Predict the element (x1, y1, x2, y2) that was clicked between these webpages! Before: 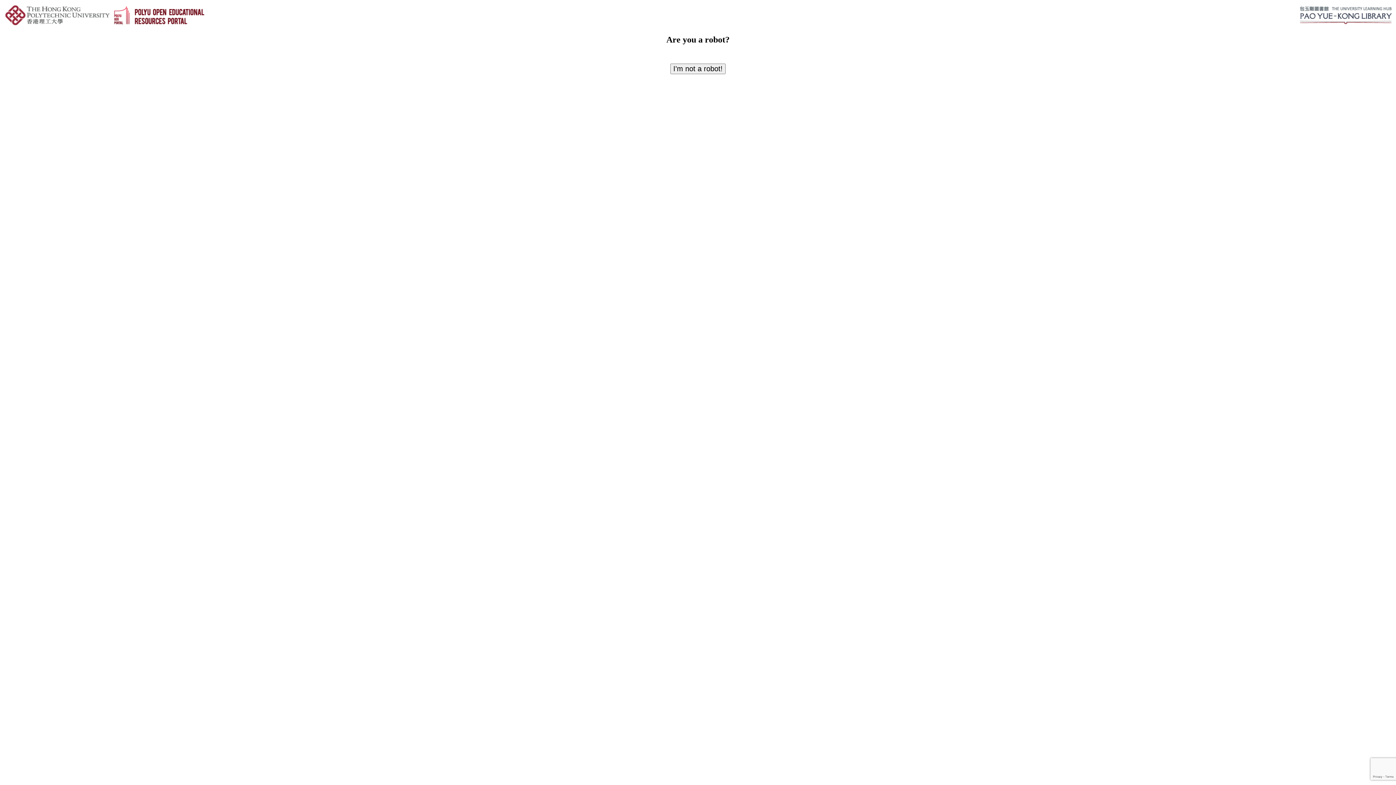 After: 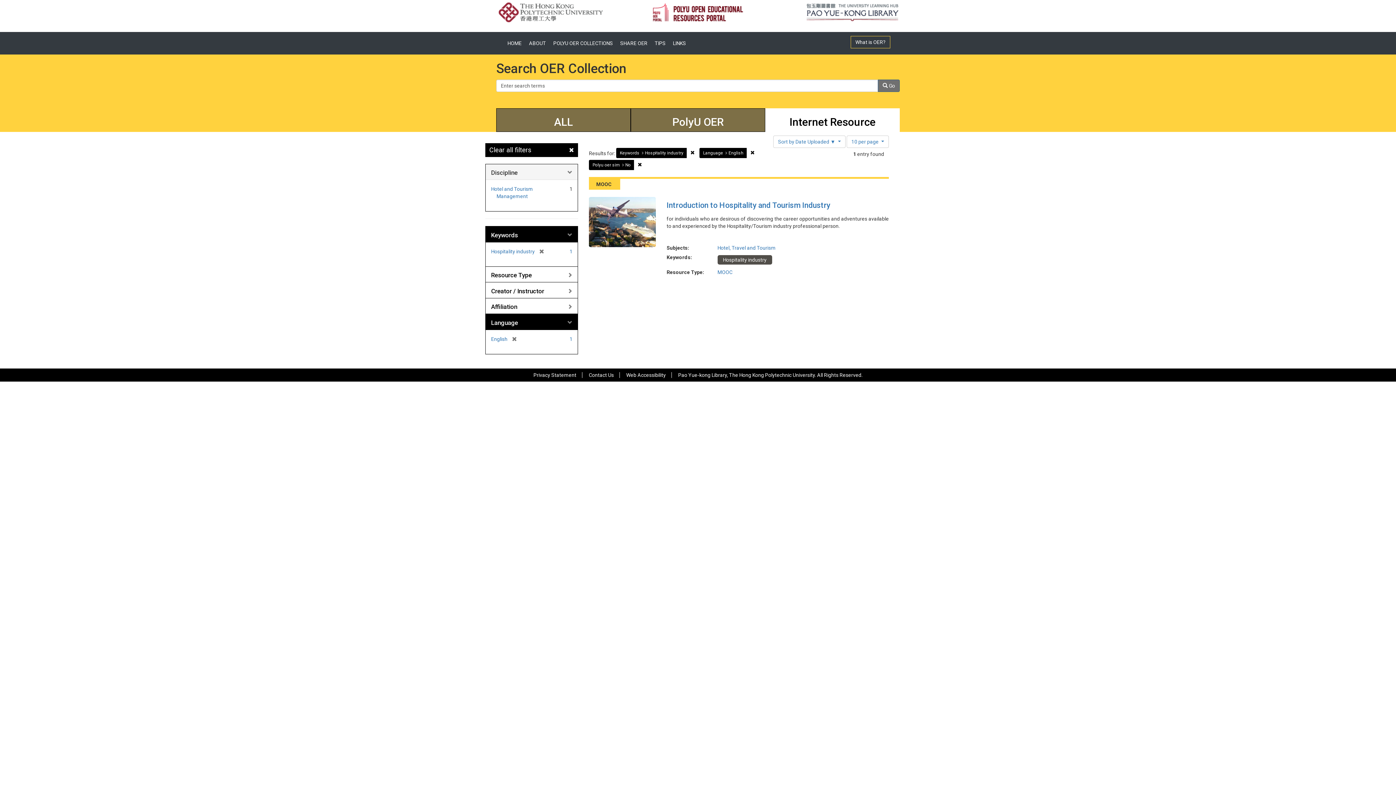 Action: label: I'm not a robot! bbox: (670, 63, 725, 74)